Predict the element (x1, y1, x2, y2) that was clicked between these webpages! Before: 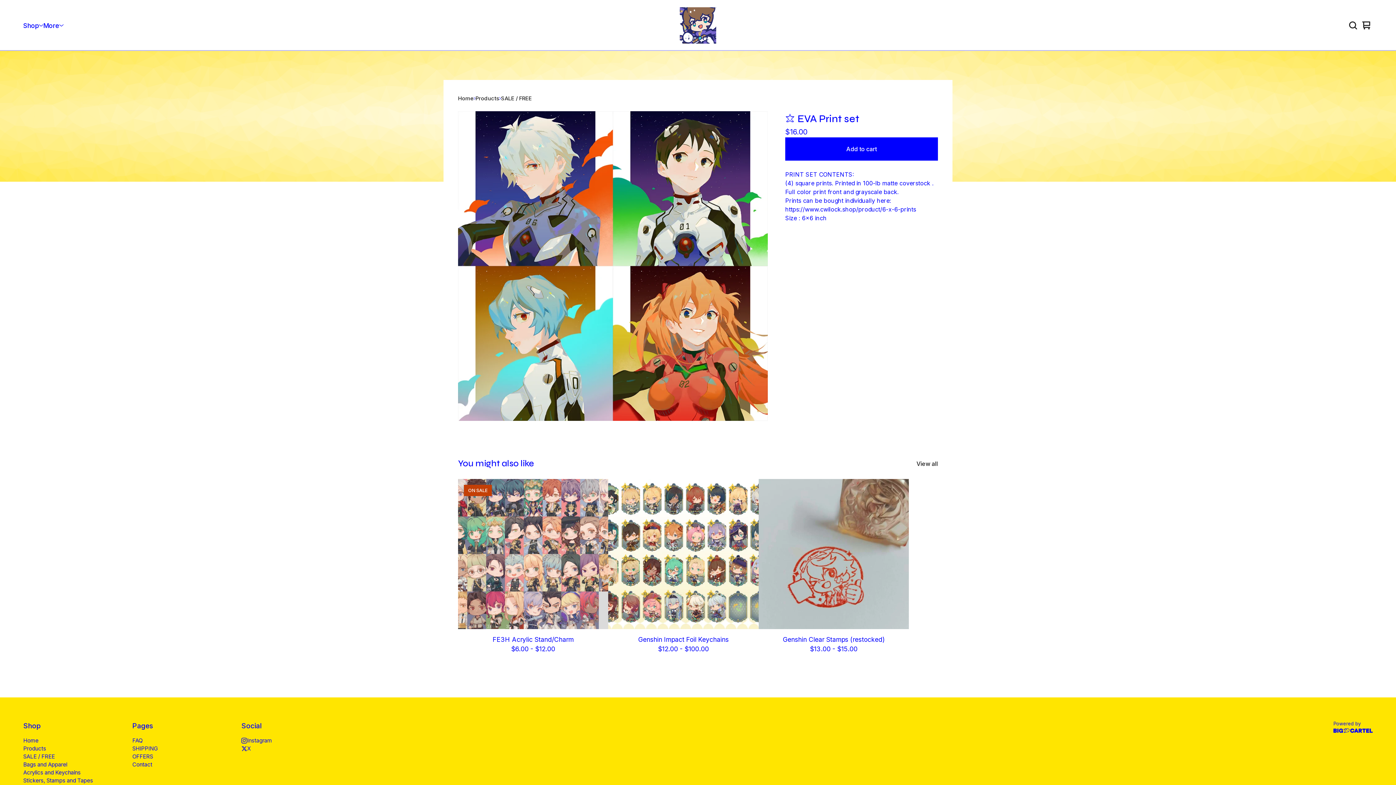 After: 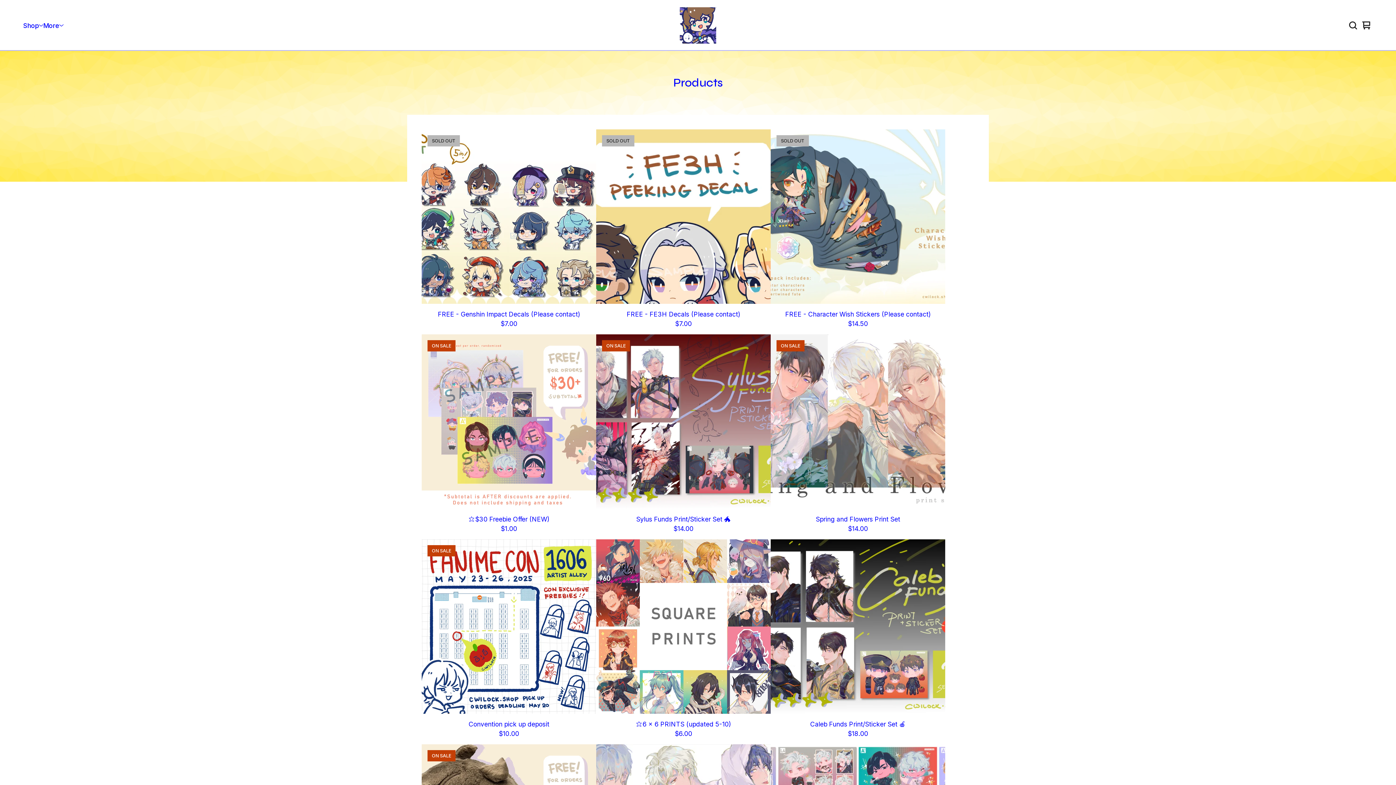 Action: label: View all bbox: (916, 459, 938, 468)